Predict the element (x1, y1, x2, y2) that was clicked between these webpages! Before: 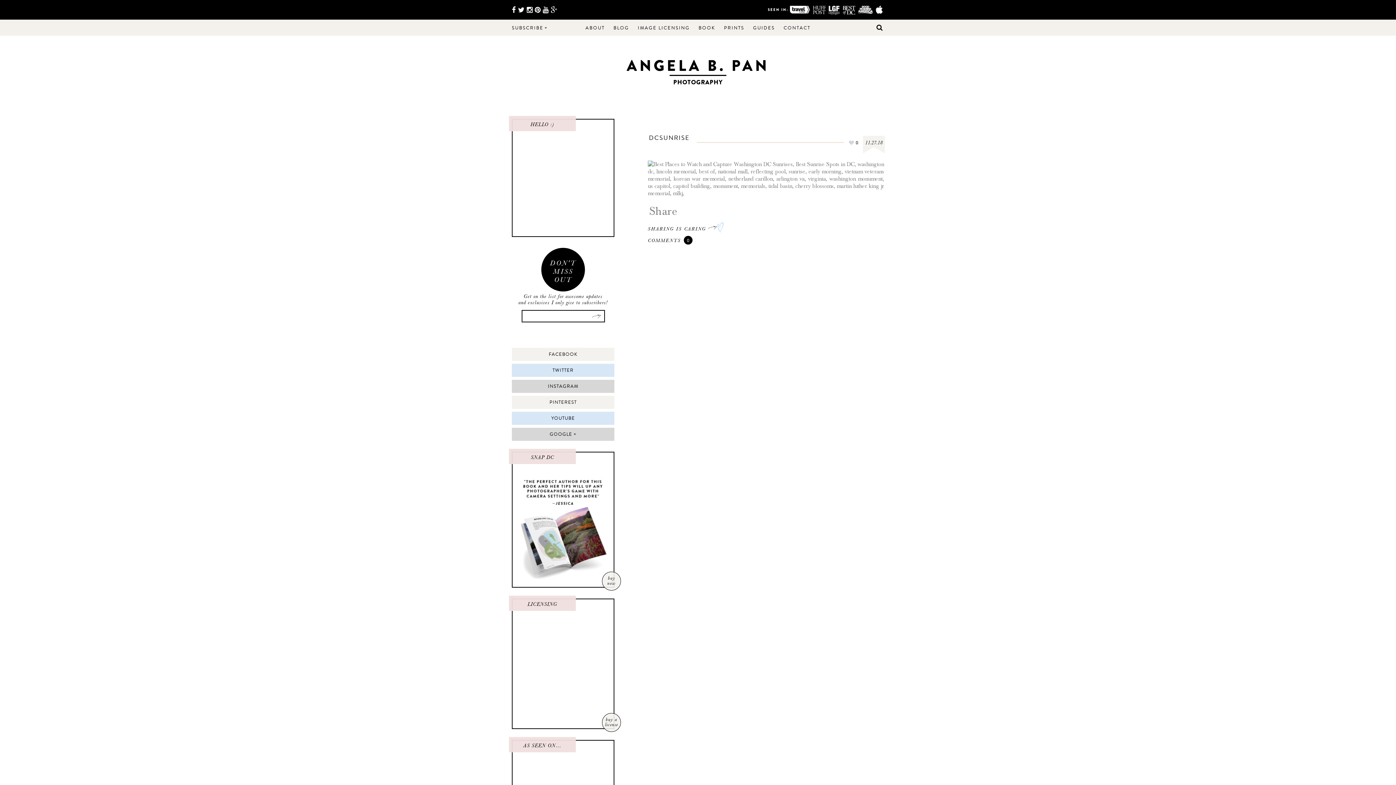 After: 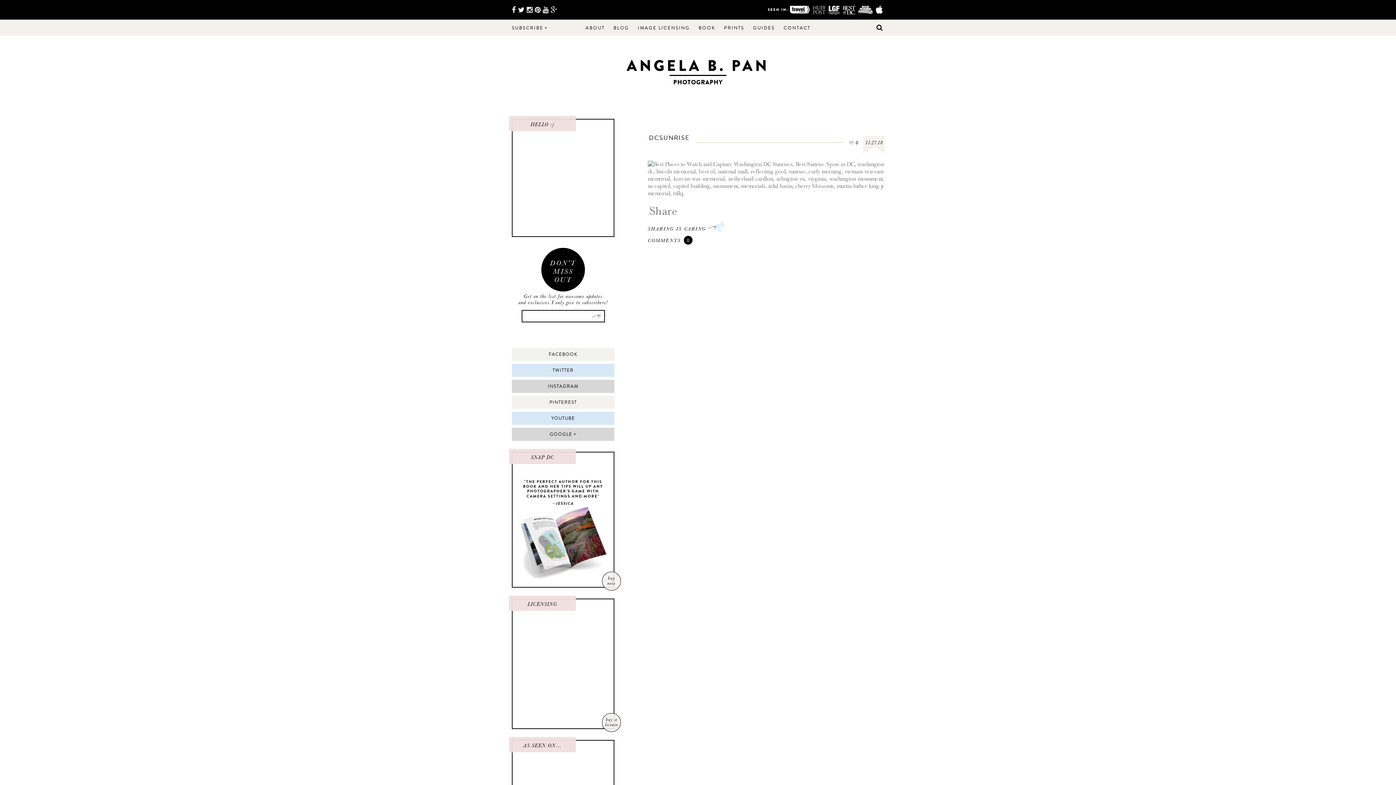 Action: bbox: (813, 5, 825, 14)